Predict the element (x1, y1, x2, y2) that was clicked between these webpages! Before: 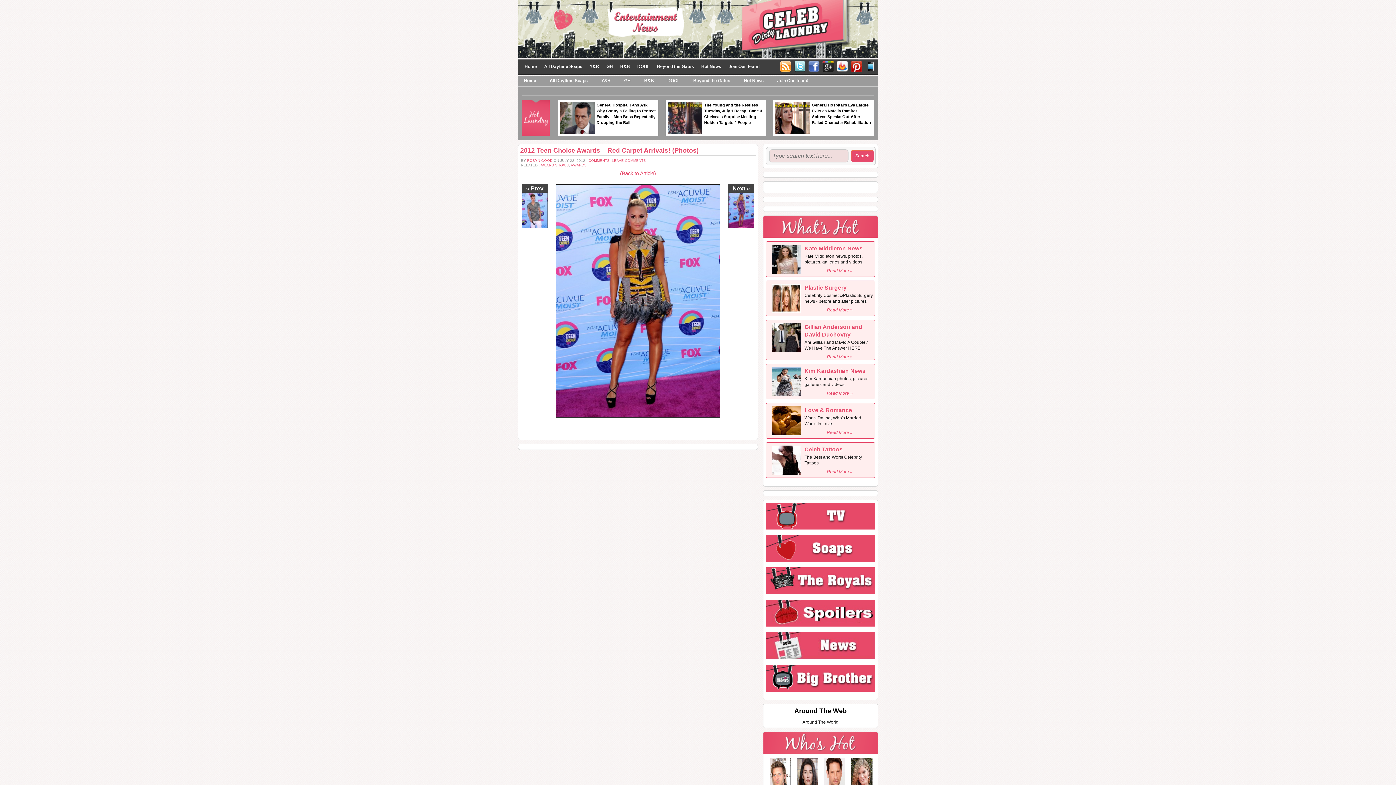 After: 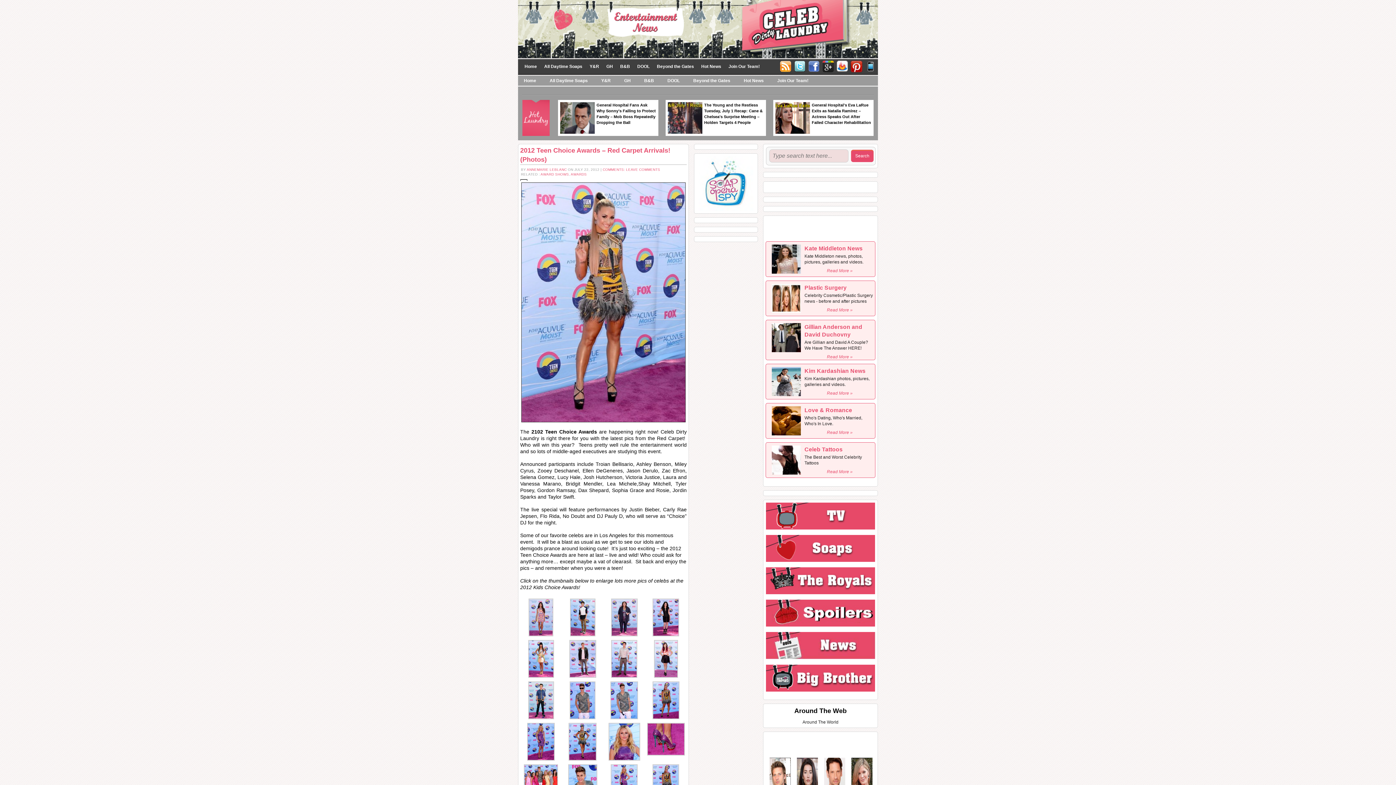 Action: label: COMMENTS: LEAVE COMMENTS bbox: (588, 158, 646, 162)